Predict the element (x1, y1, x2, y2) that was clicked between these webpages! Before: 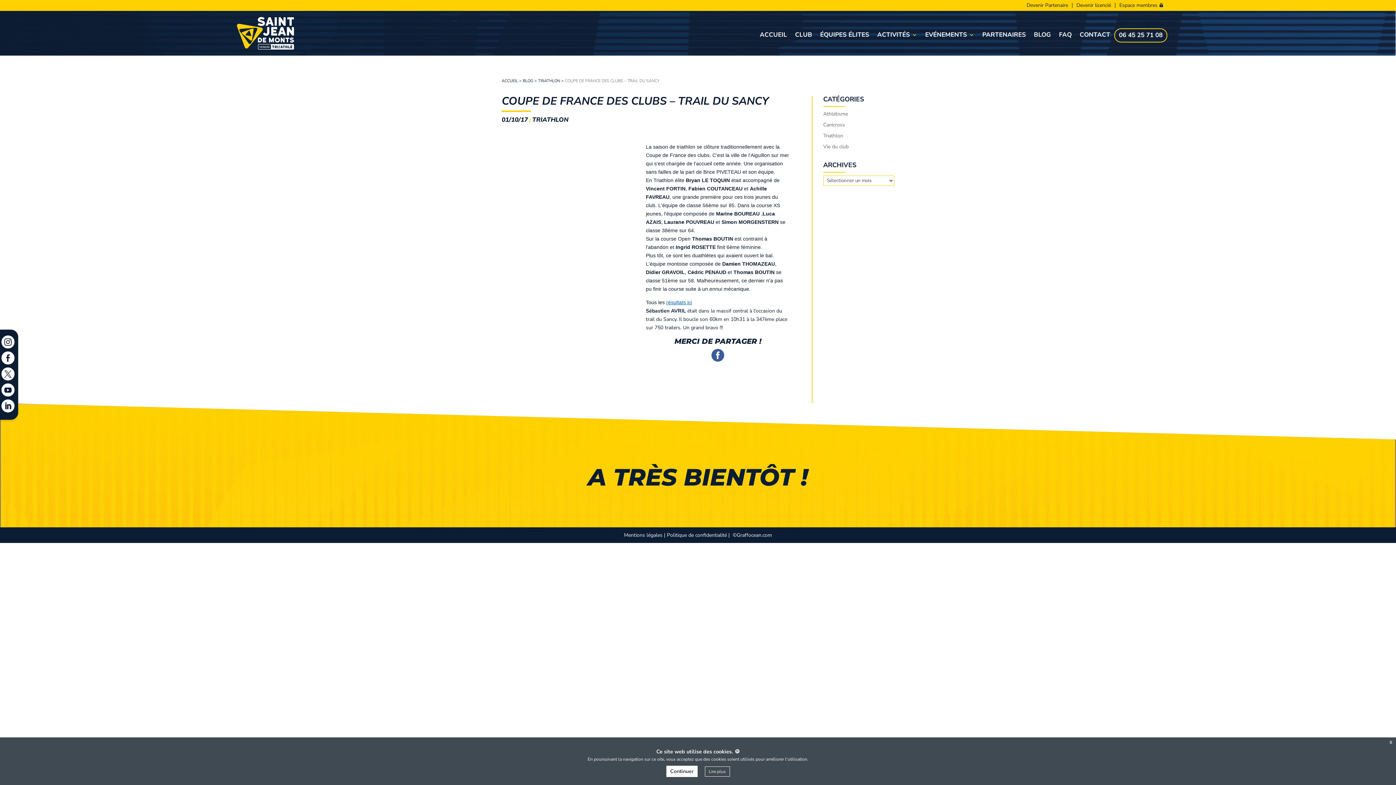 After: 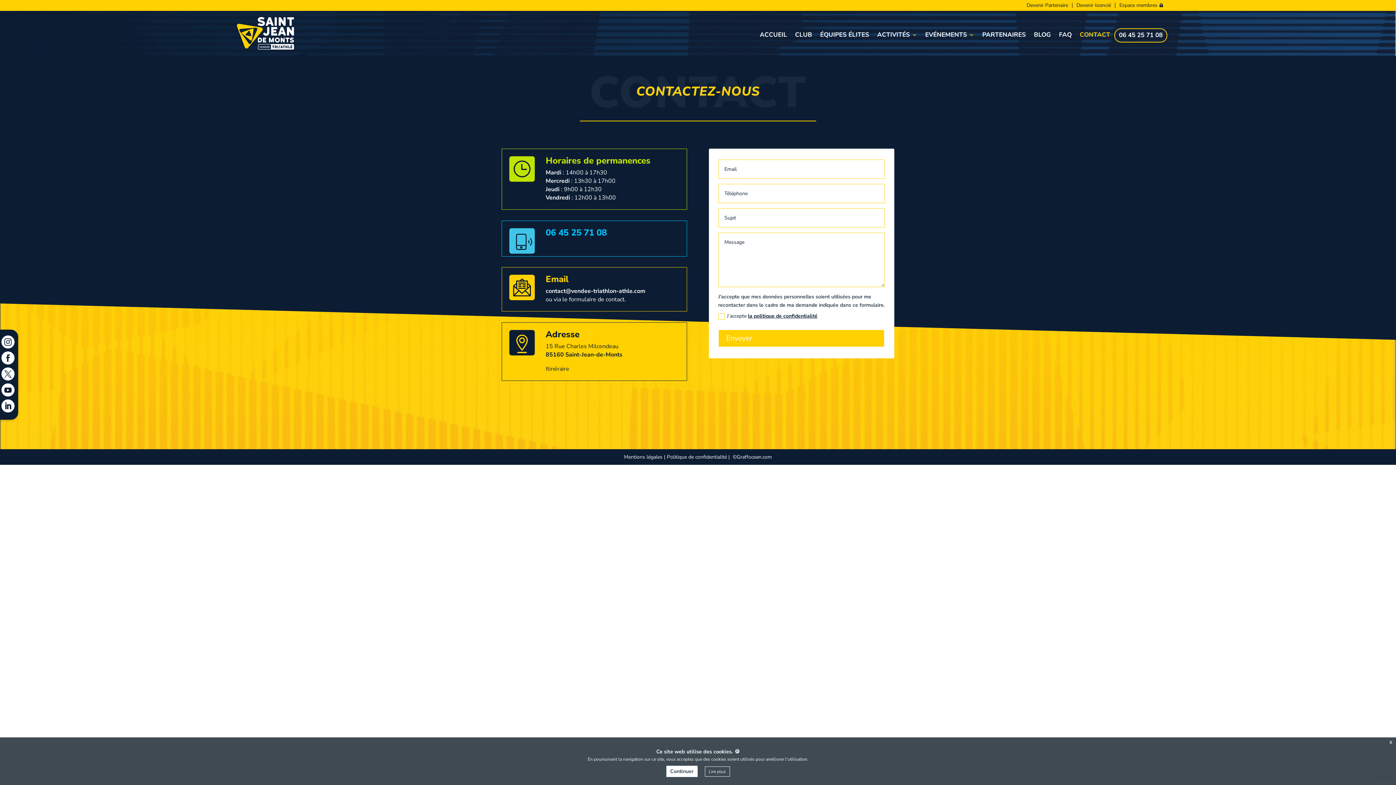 Action: label: Devenir licencié bbox: (1076, 2, 1111, 8)